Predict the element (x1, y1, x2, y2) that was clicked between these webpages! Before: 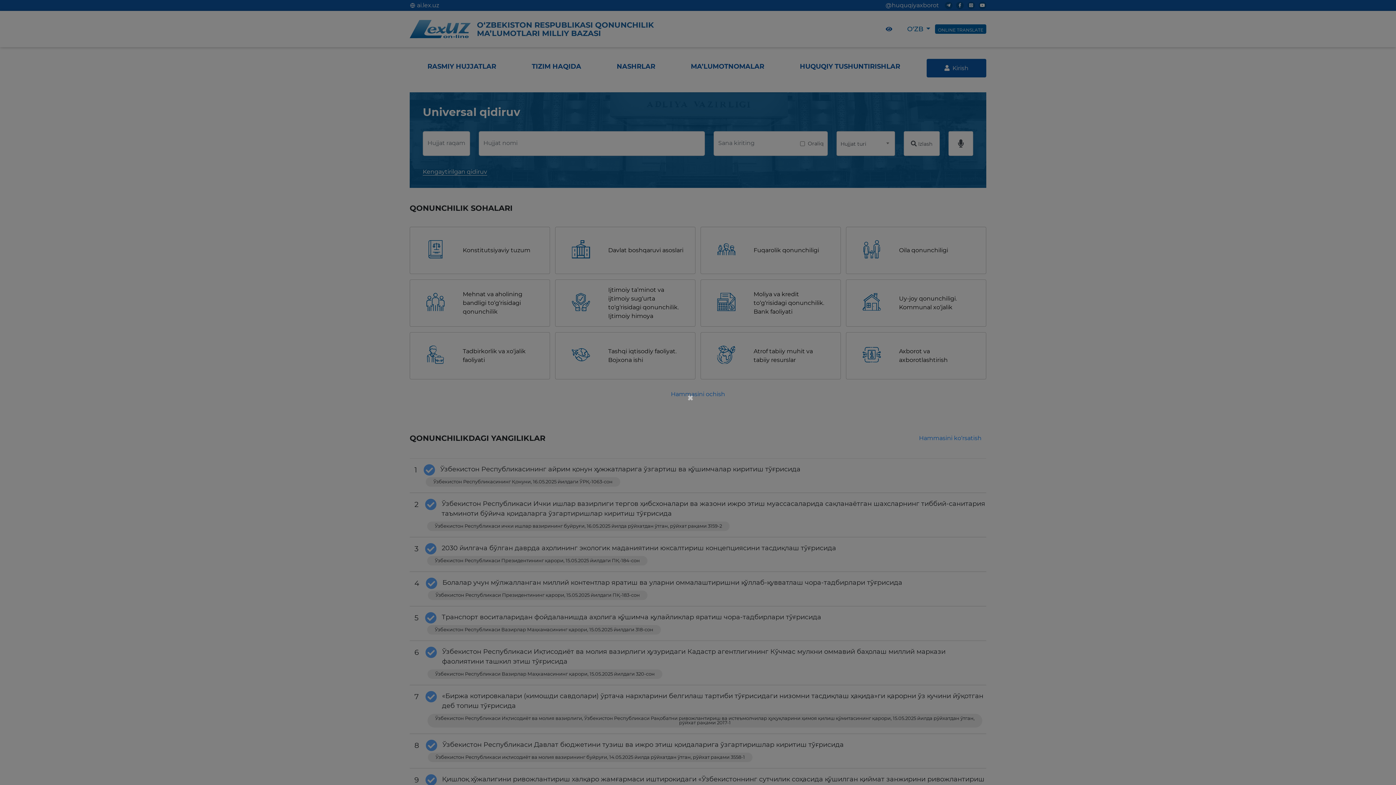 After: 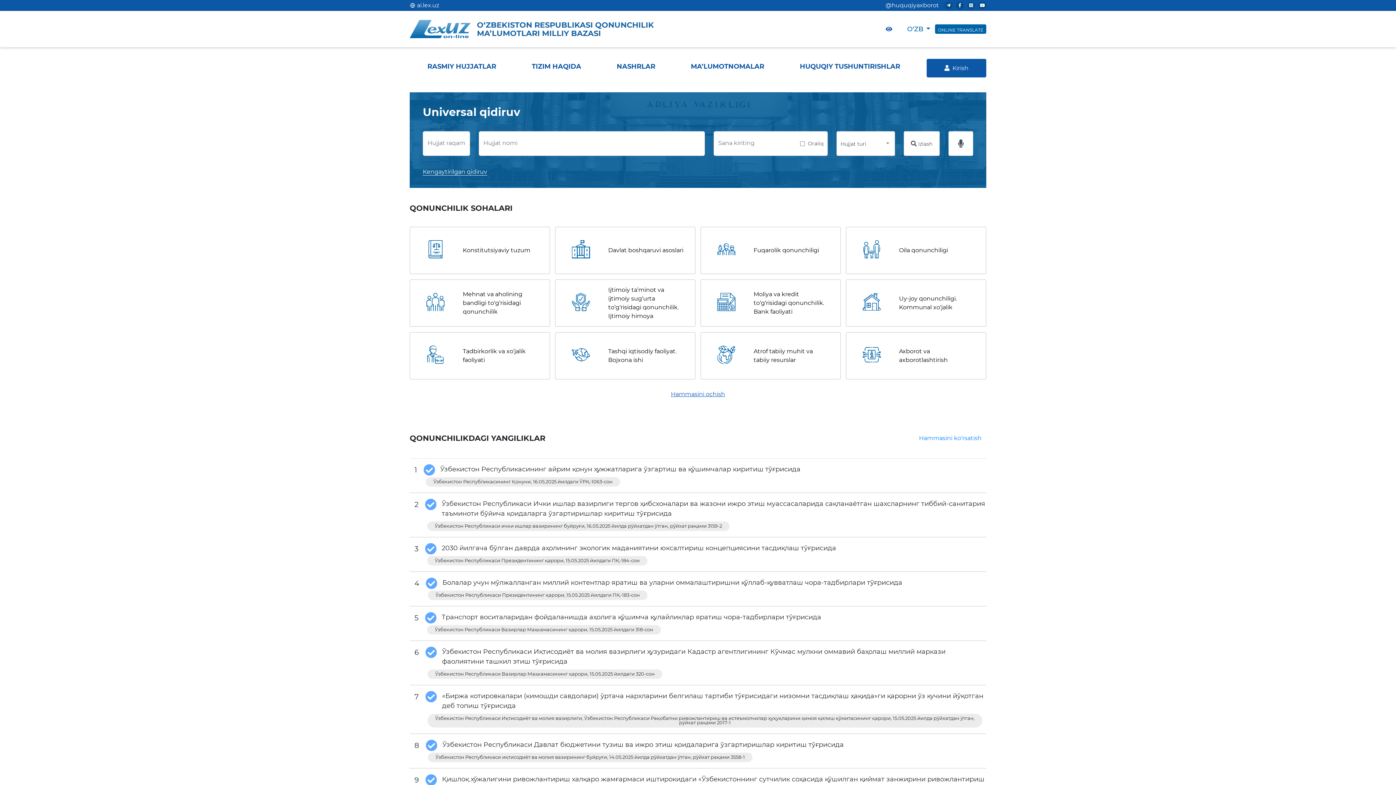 Action: bbox: (687, 392, 695, 403) label: ×